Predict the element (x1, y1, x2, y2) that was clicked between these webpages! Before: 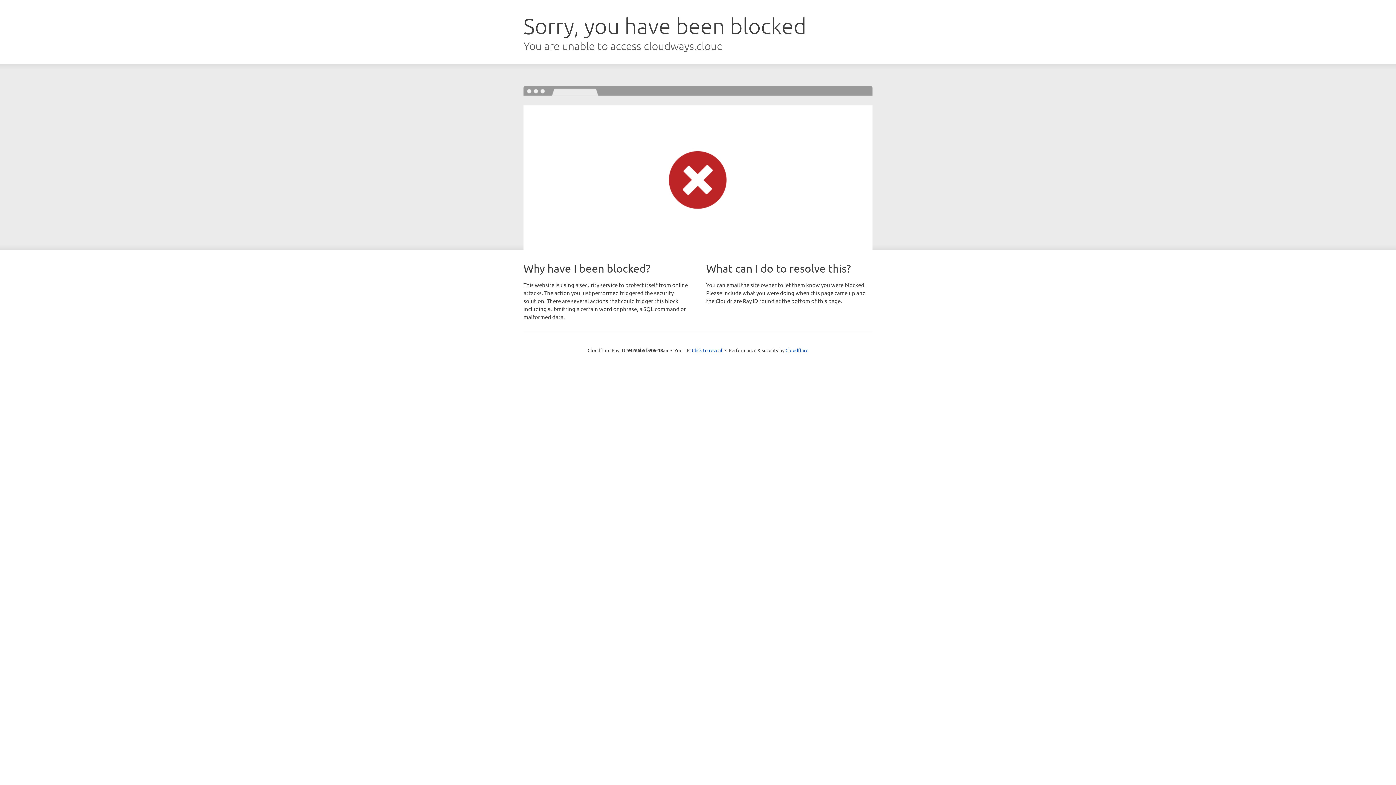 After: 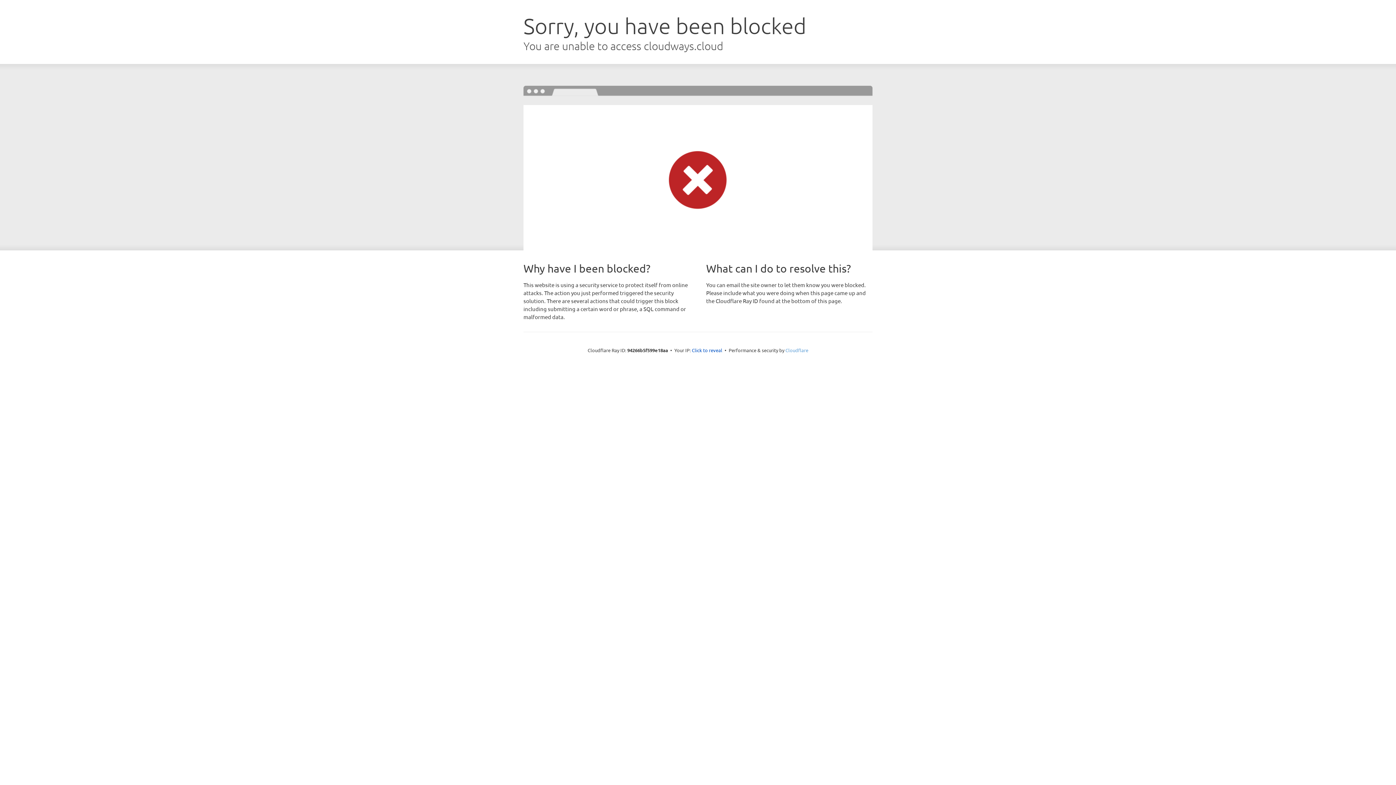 Action: bbox: (785, 347, 808, 353) label: Cloudflare